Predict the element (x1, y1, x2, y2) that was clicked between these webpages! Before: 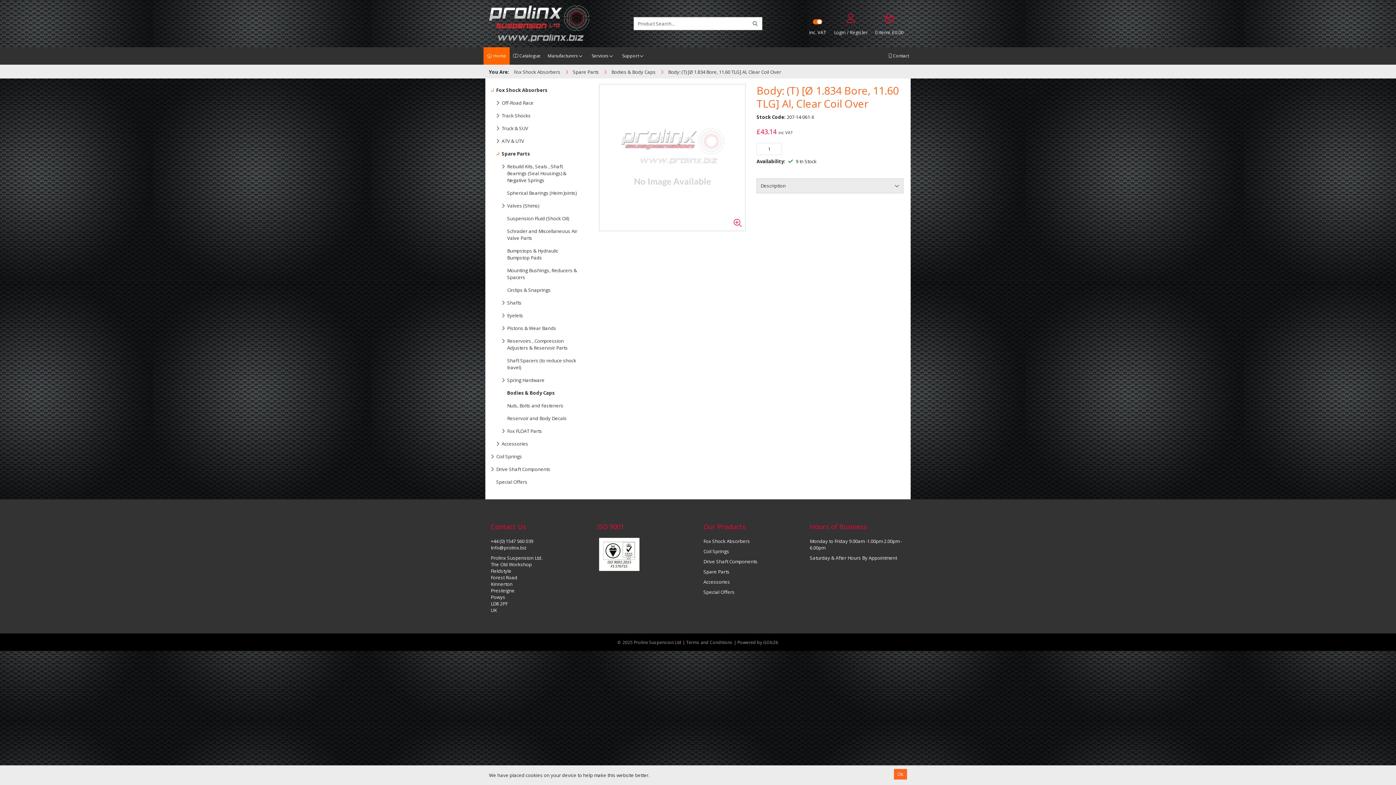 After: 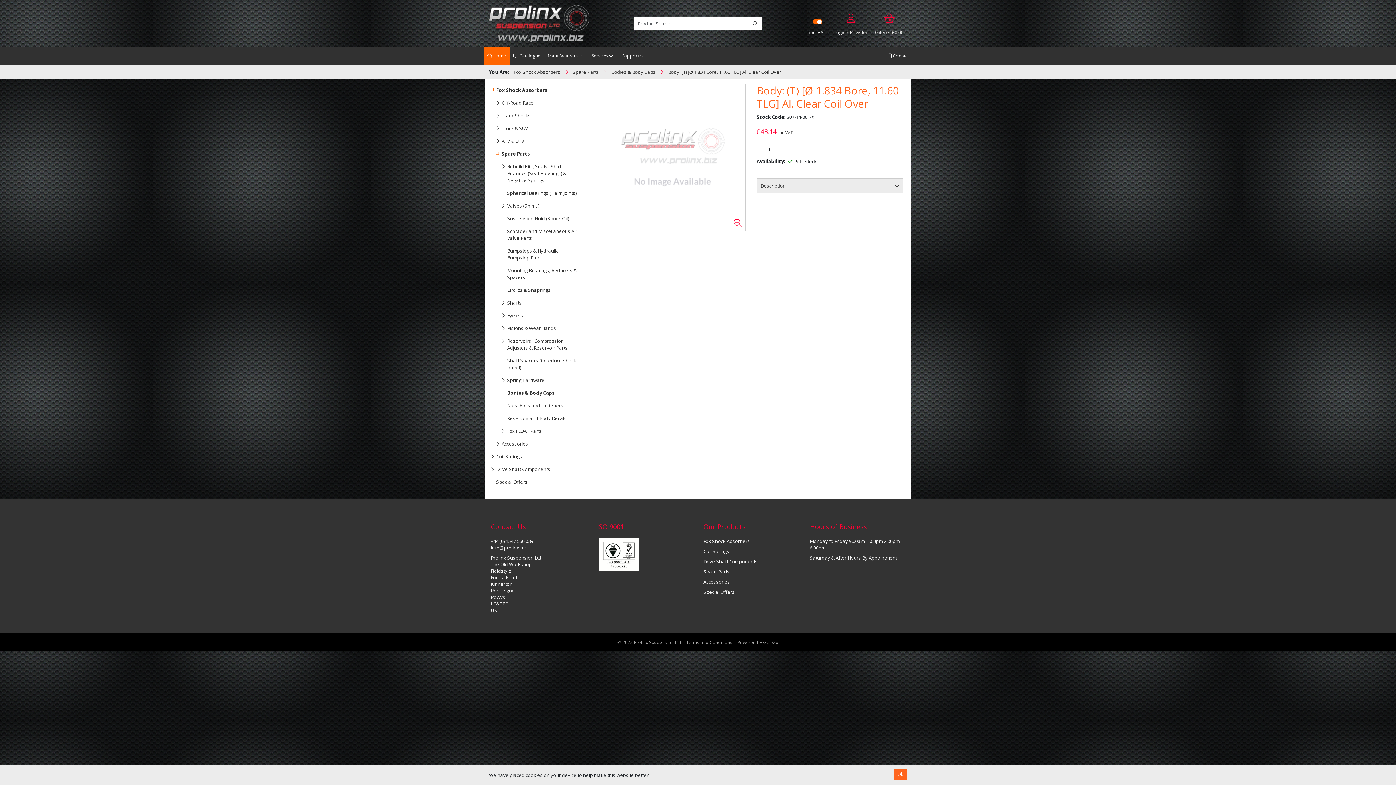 Action: label: Body: (T) [Ø 1.834 Bore, 11.60 TLG] Al, Clear Coil Over bbox: (668, 68, 781, 75)